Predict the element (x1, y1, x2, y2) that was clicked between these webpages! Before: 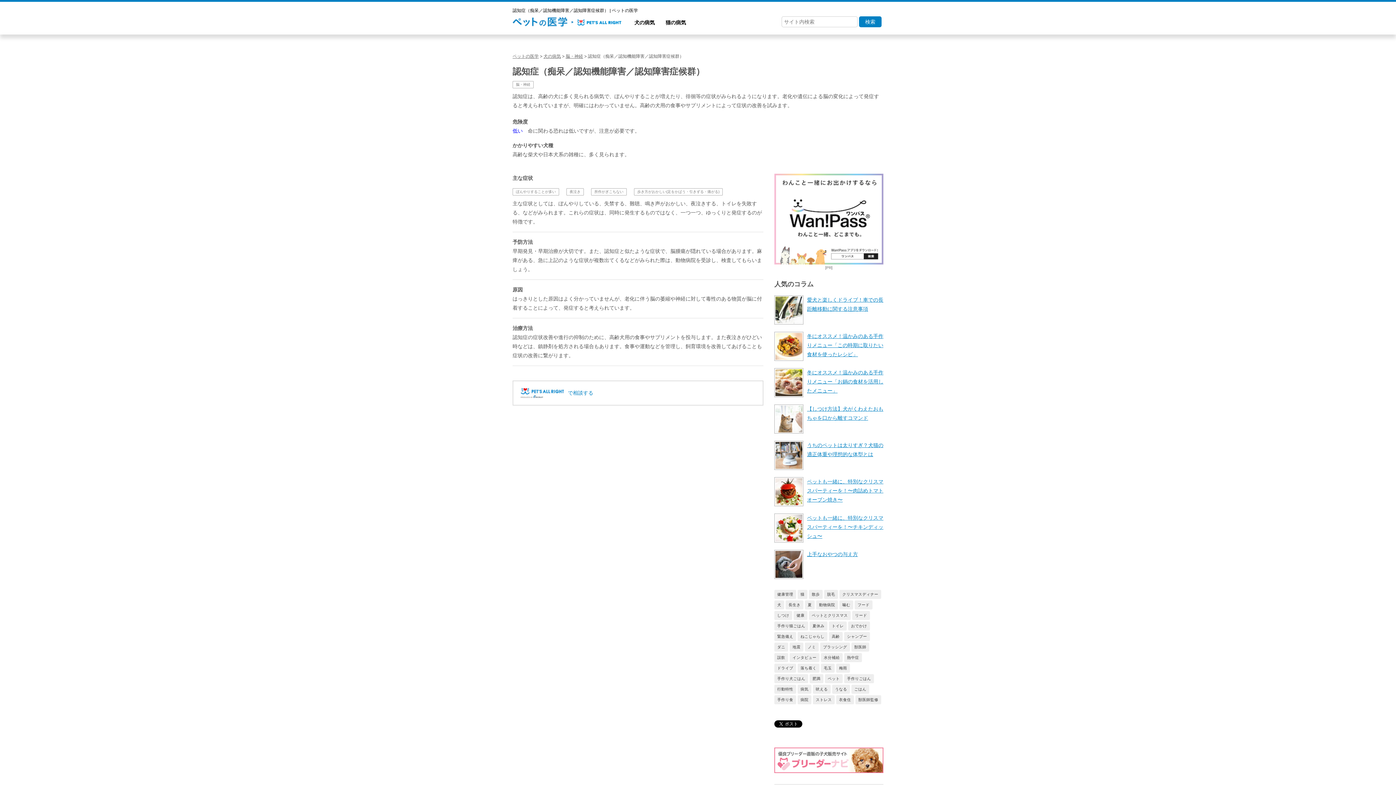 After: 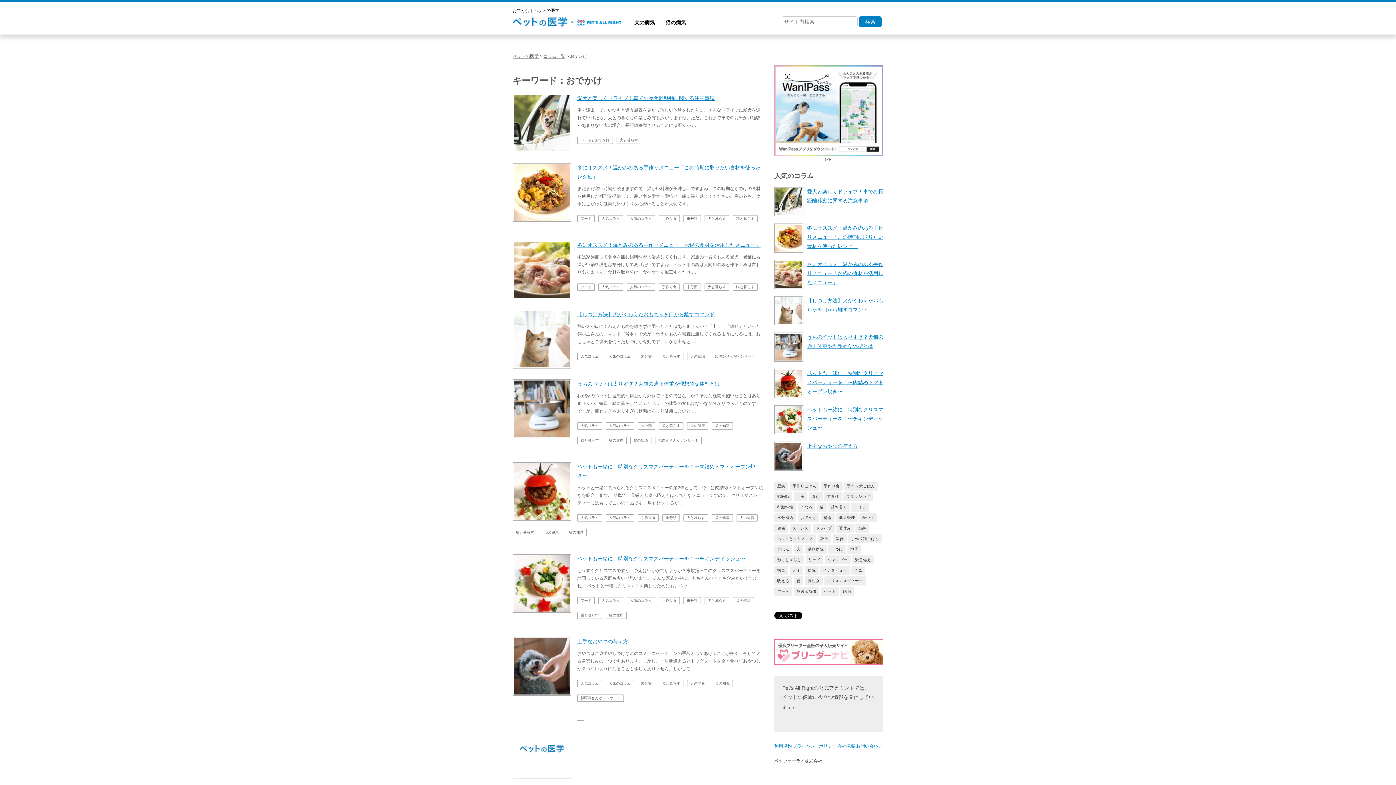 Action: label: おでかけ bbox: (848, 621, 870, 630)